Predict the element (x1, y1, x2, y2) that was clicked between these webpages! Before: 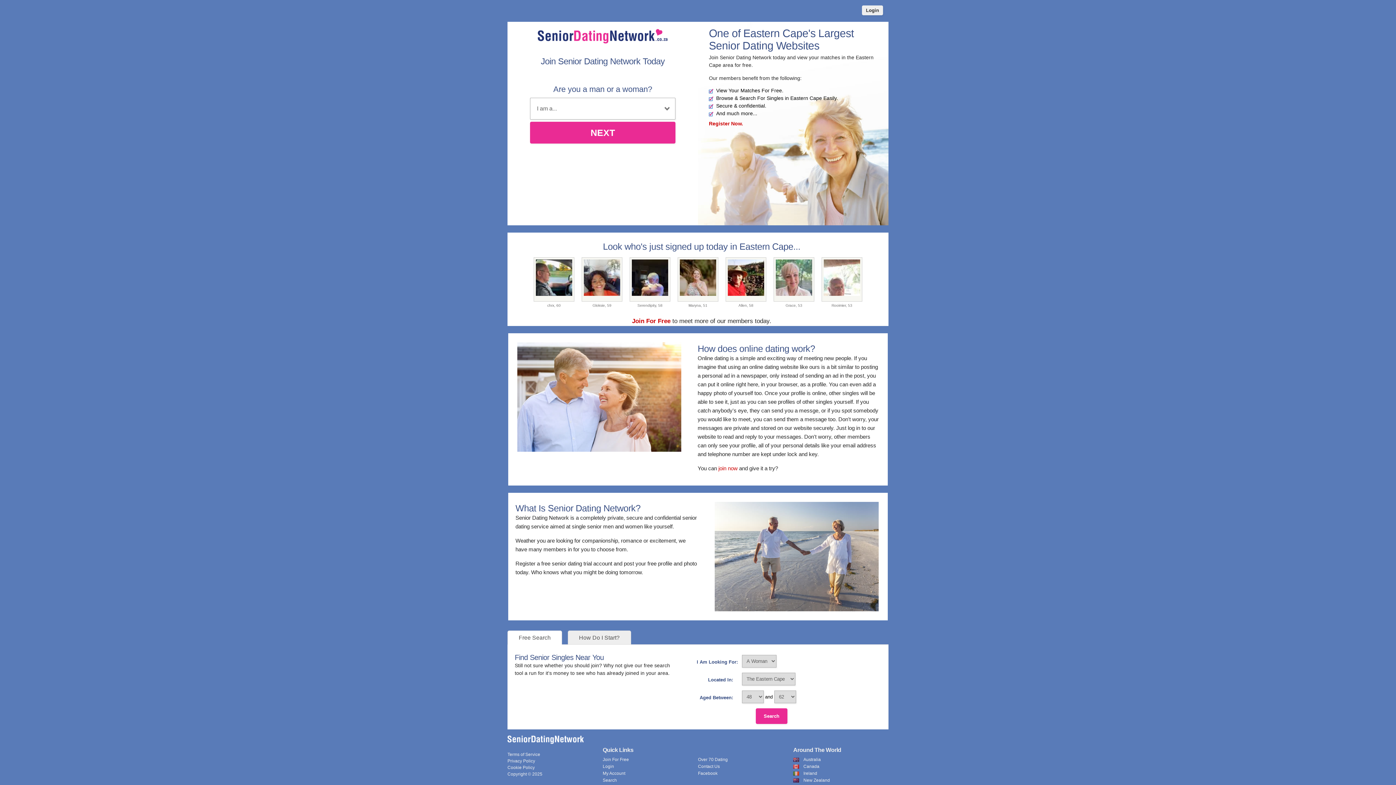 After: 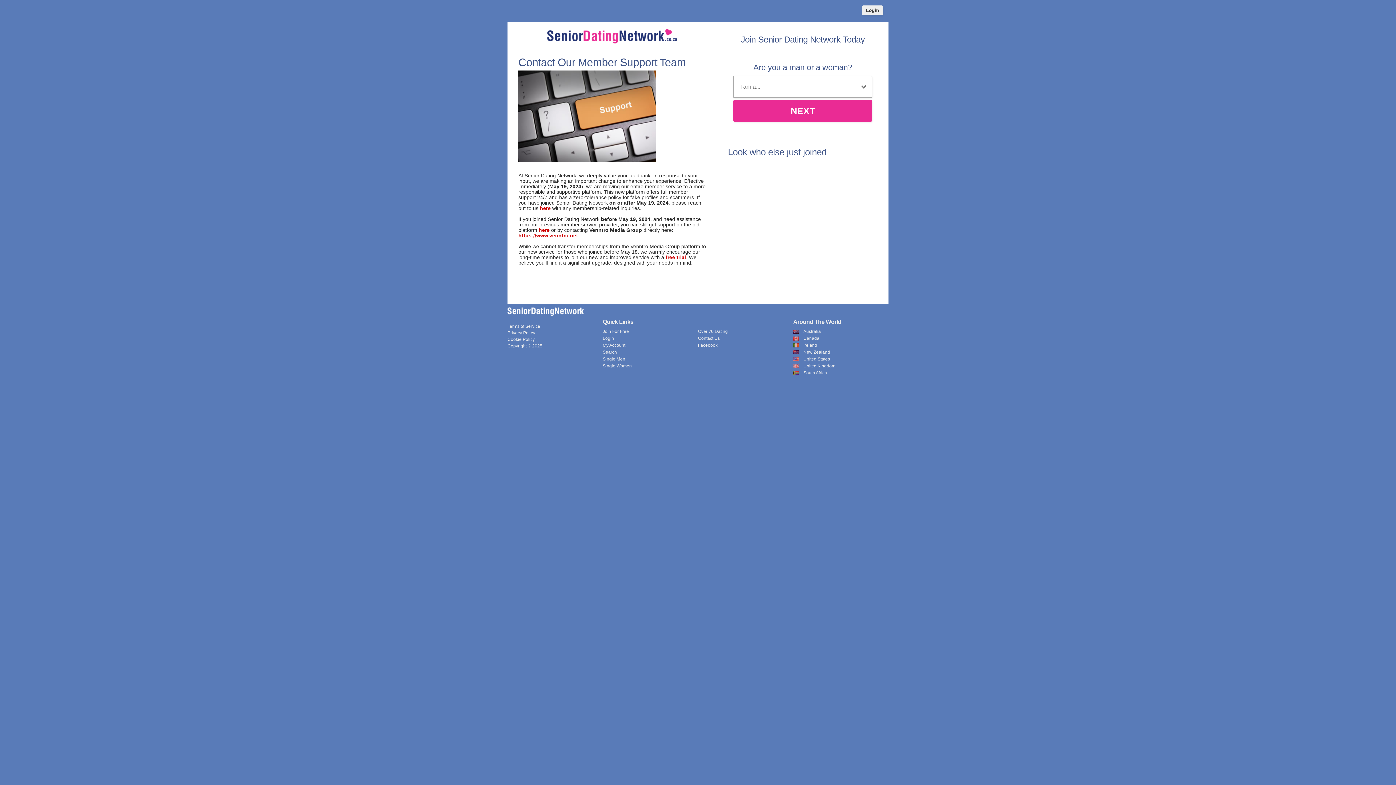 Action: bbox: (698, 764, 720, 769) label: Contact Us